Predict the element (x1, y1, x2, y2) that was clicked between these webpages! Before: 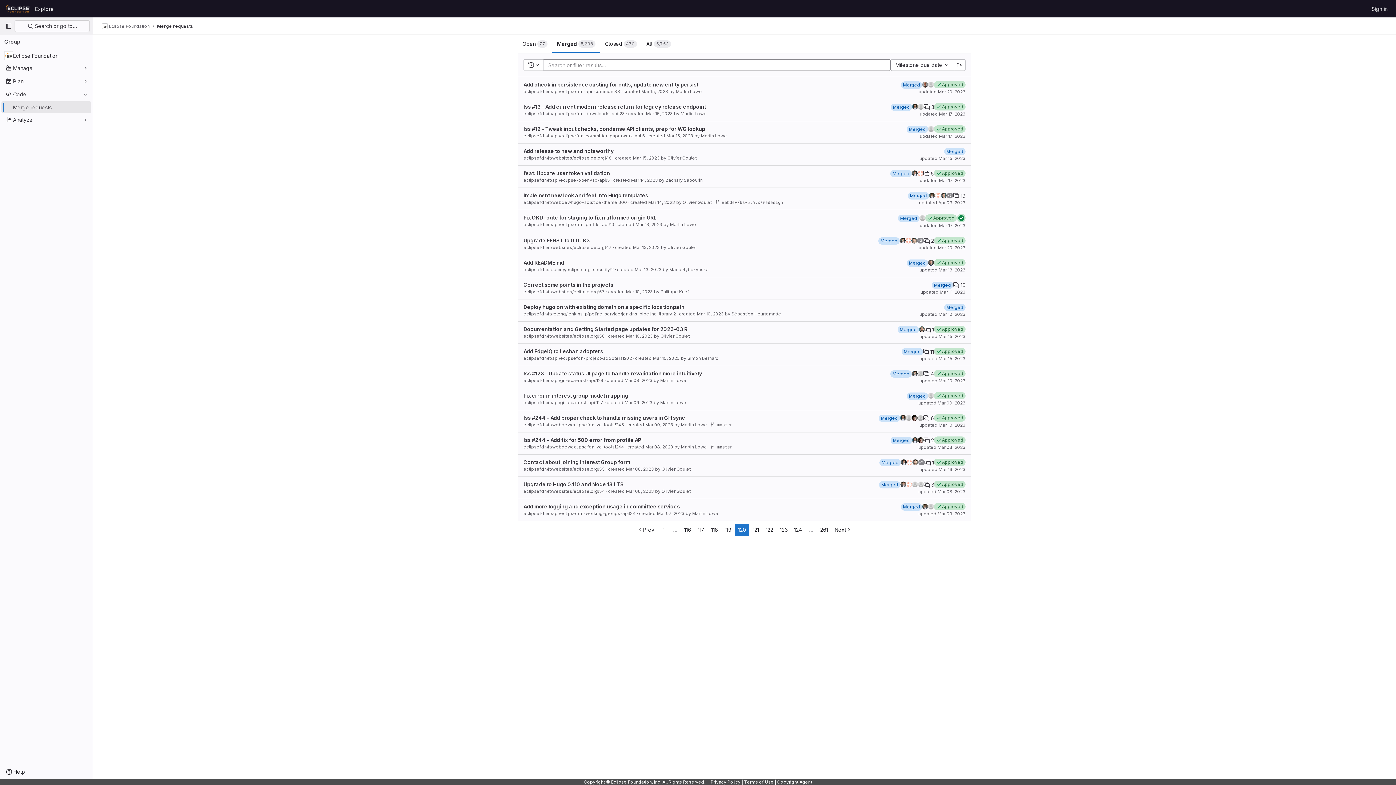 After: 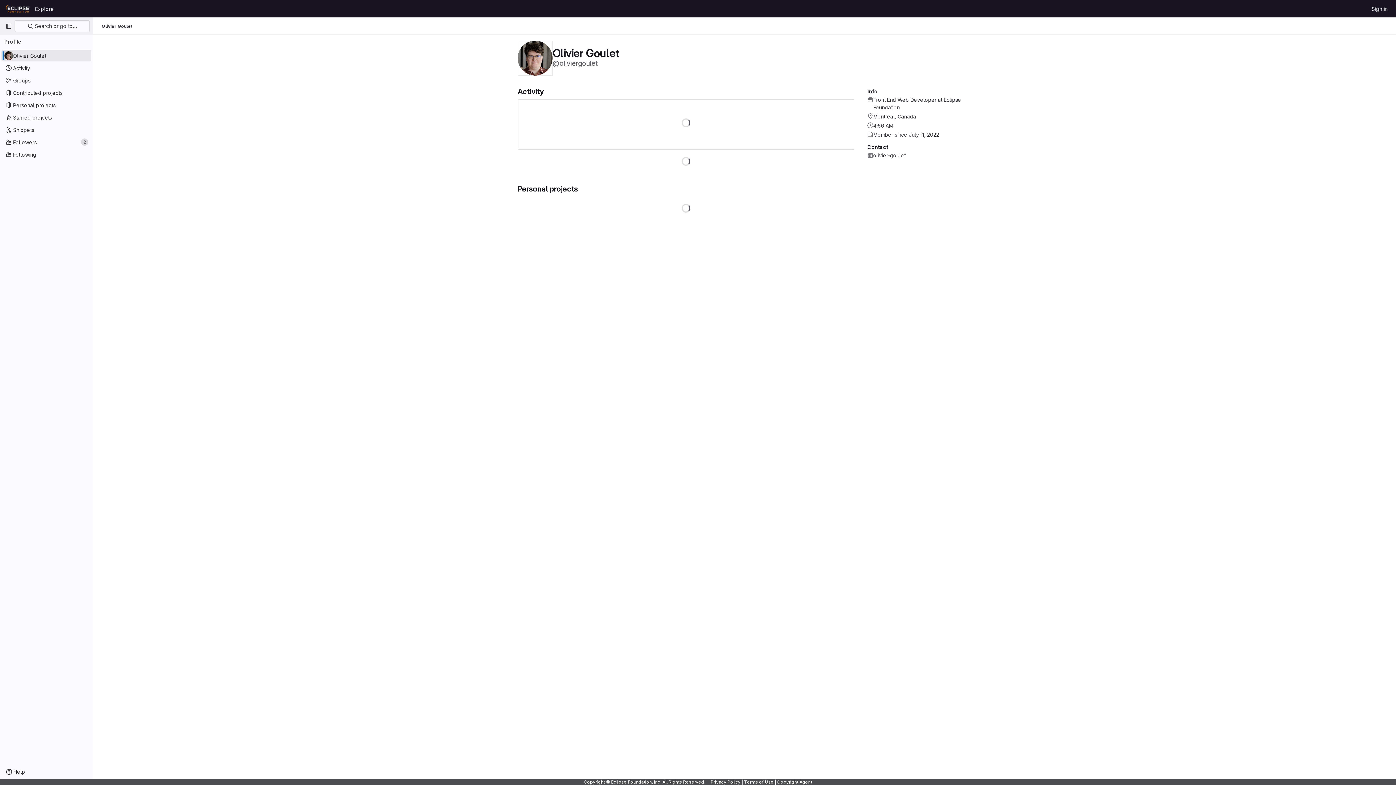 Action: bbox: (918, 437, 924, 443)